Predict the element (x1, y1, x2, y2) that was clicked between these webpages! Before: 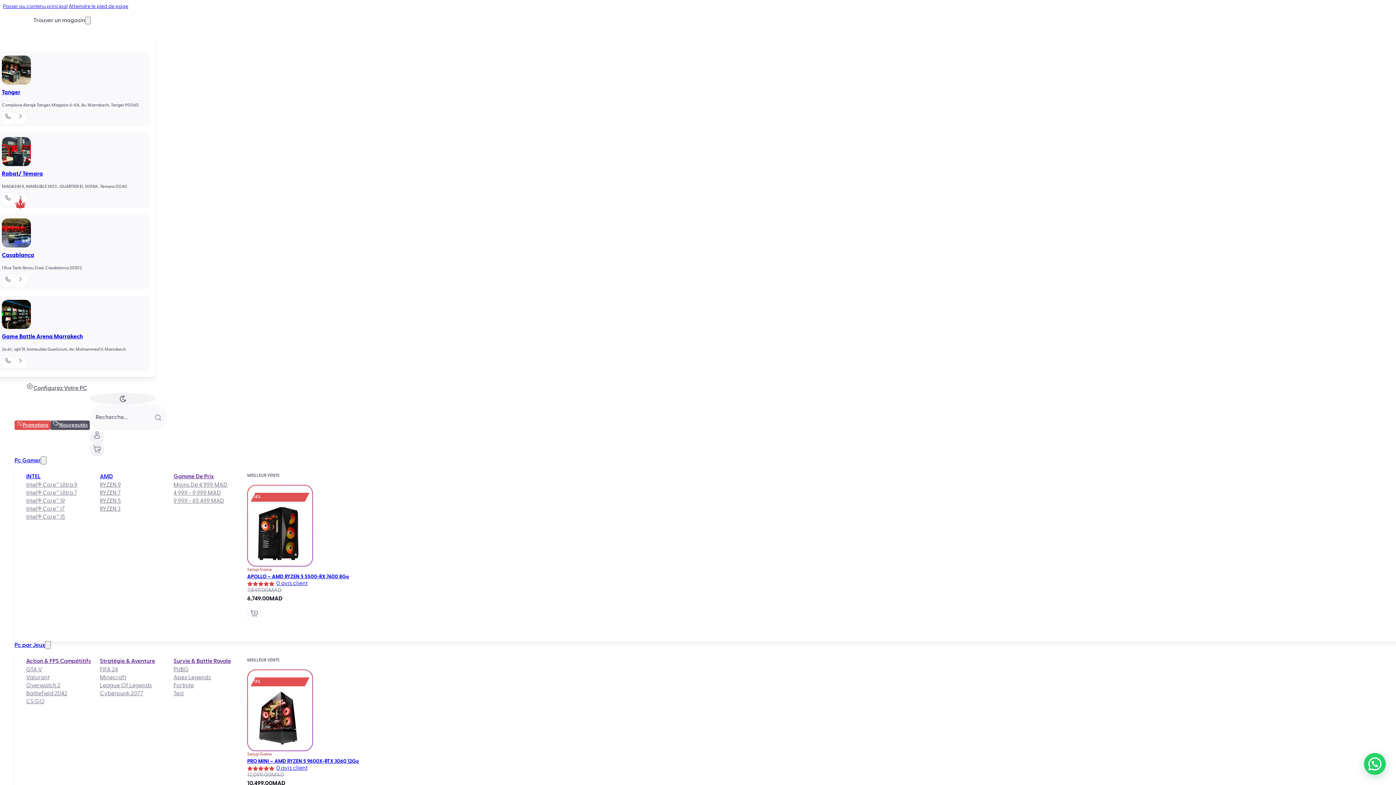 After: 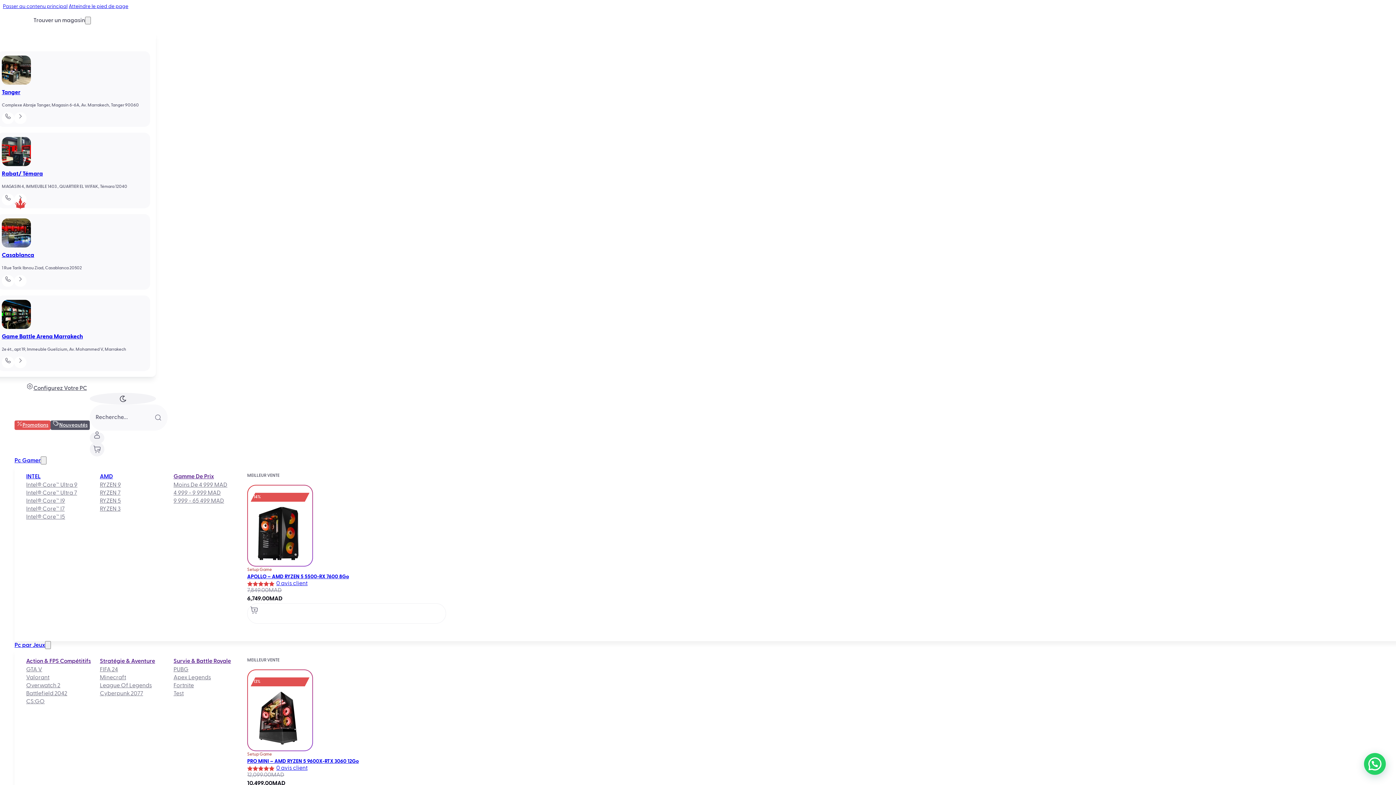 Action: bbox: (26, 385, 86, 391) label: Configurez Votre PC